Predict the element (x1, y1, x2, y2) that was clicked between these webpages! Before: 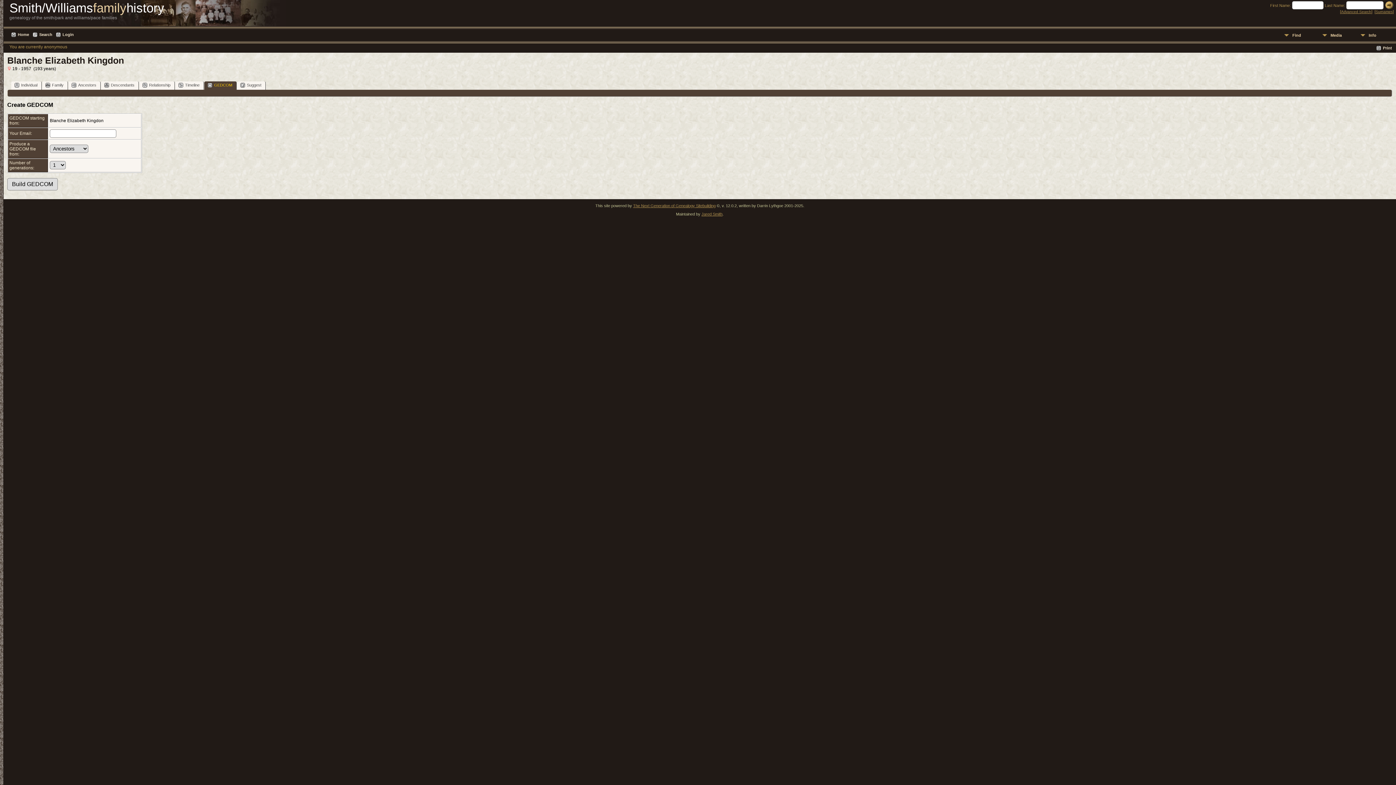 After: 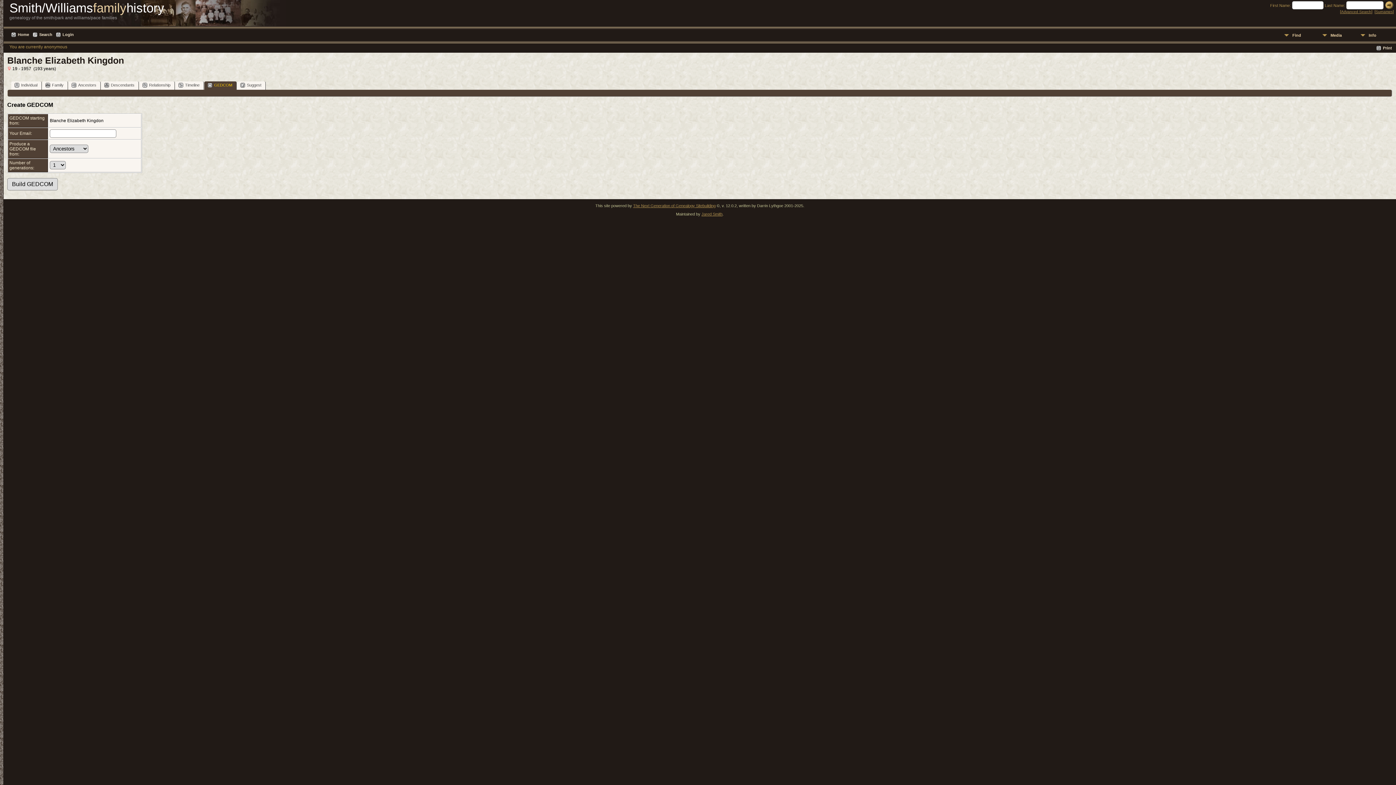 Action: bbox: (204, 81, 236, 89) label: GEDCOM